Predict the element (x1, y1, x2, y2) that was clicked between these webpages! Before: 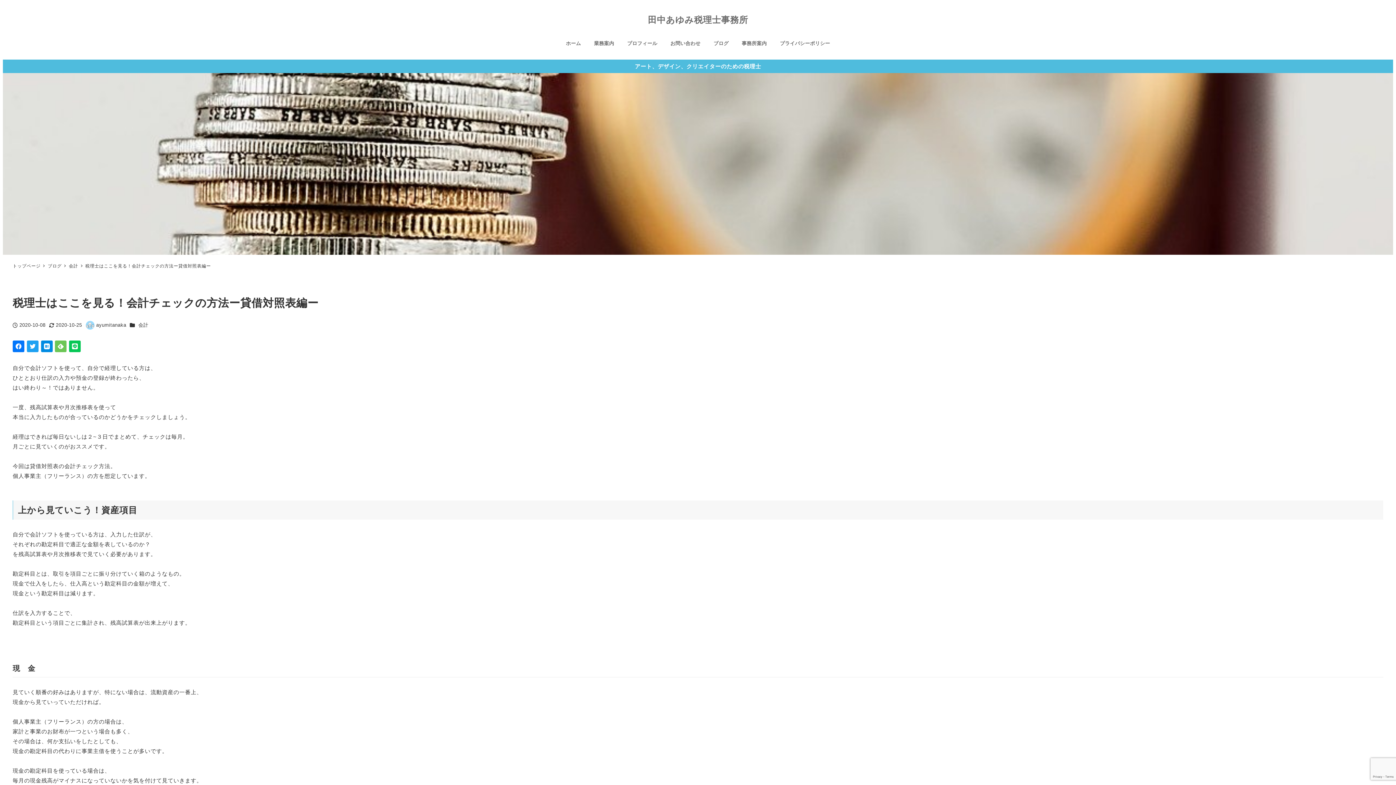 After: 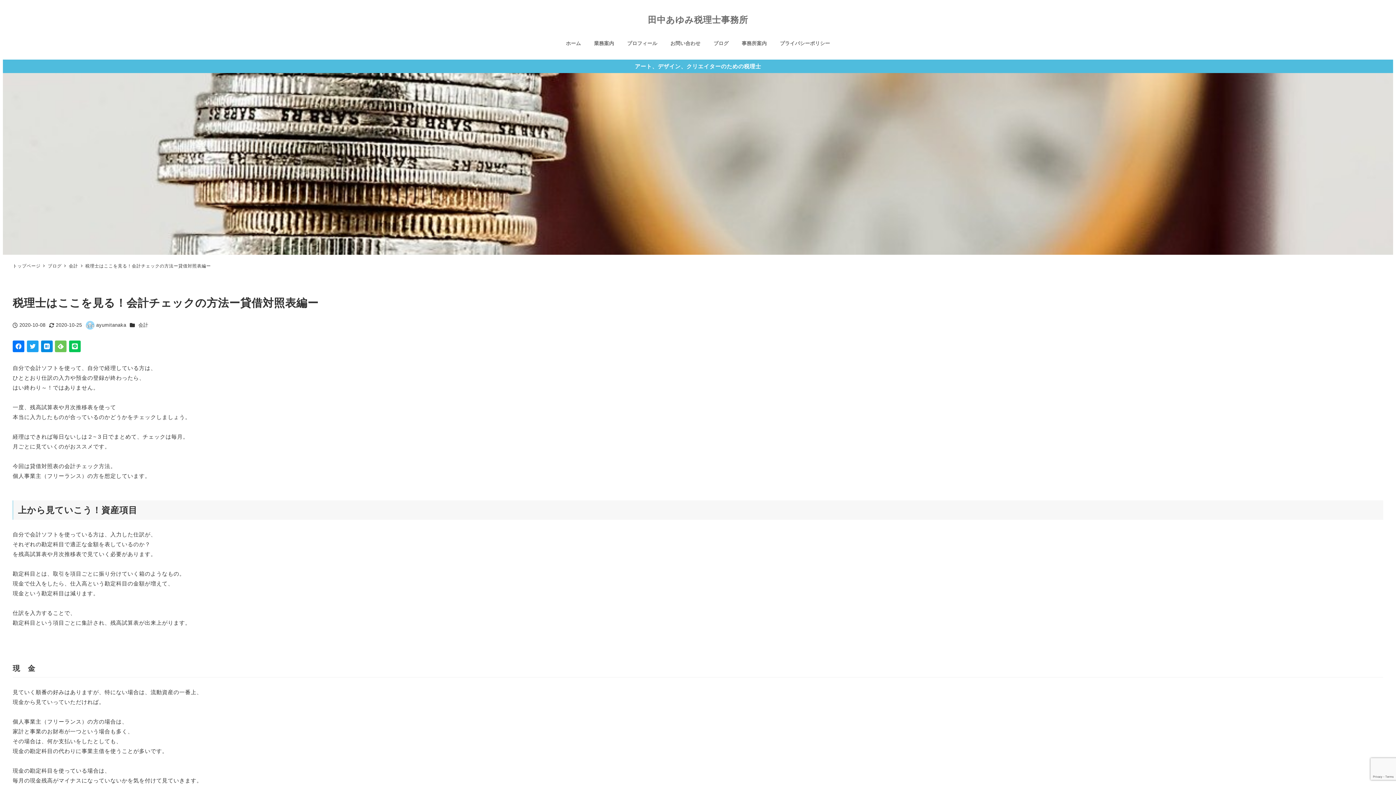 Action: bbox: (55, 340, 66, 352)